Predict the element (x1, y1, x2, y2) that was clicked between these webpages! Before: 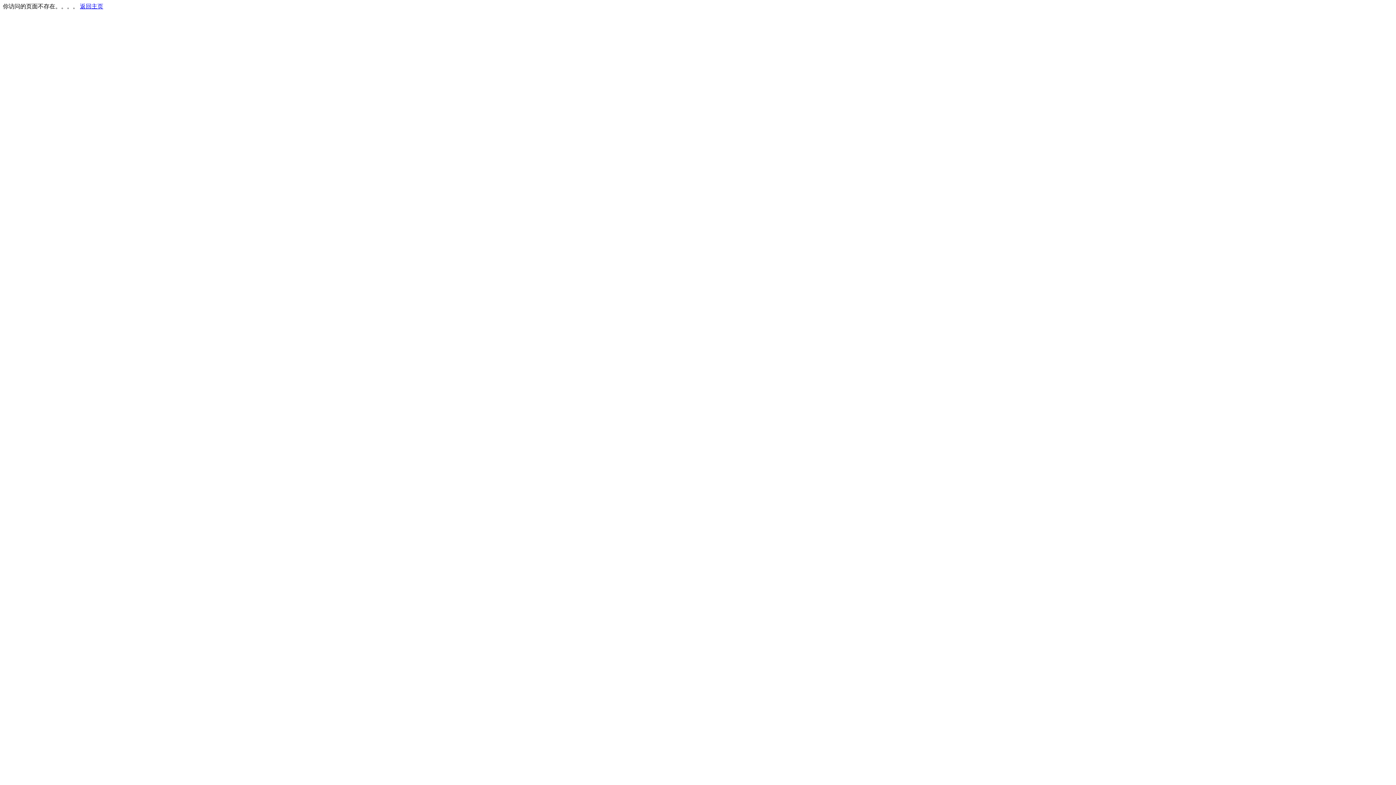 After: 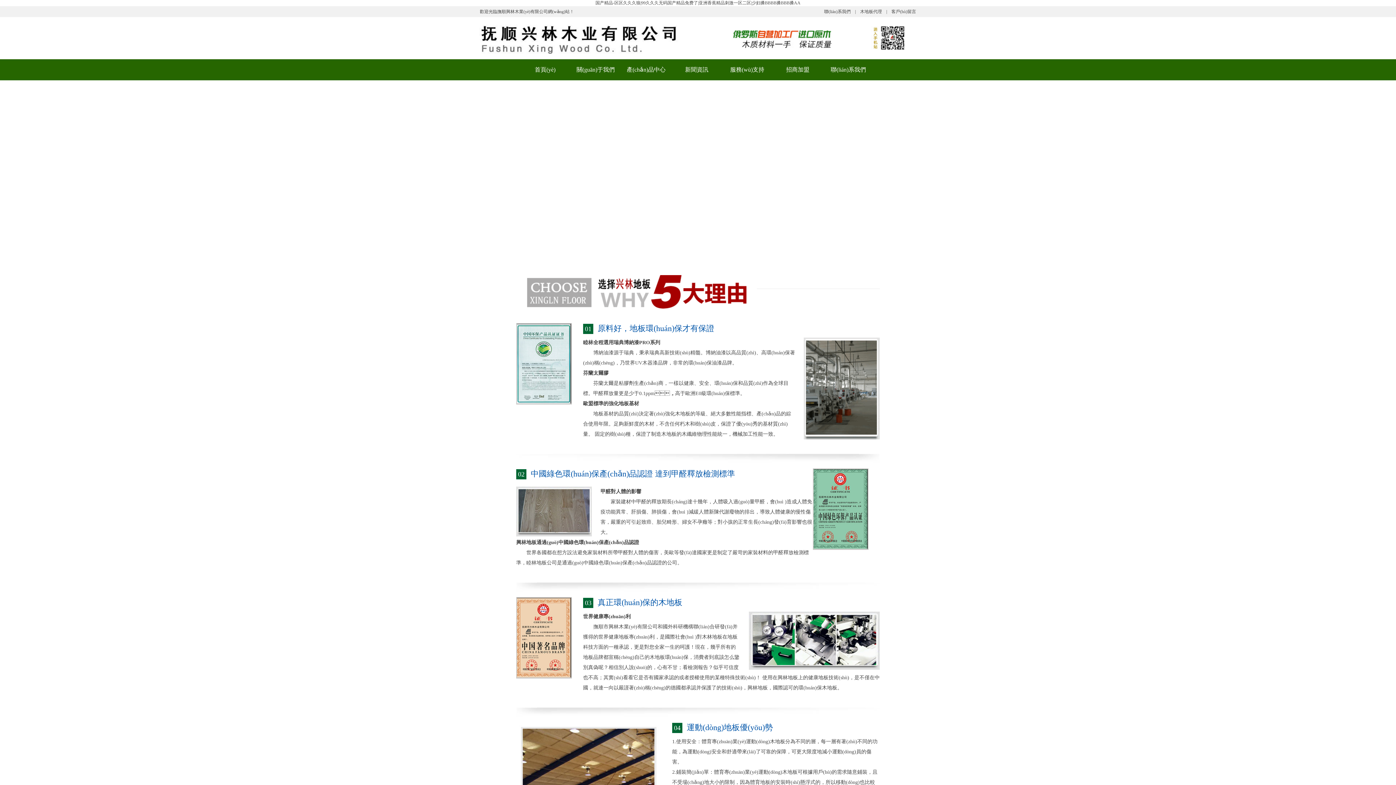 Action: bbox: (80, 3, 103, 9) label: 返回主页